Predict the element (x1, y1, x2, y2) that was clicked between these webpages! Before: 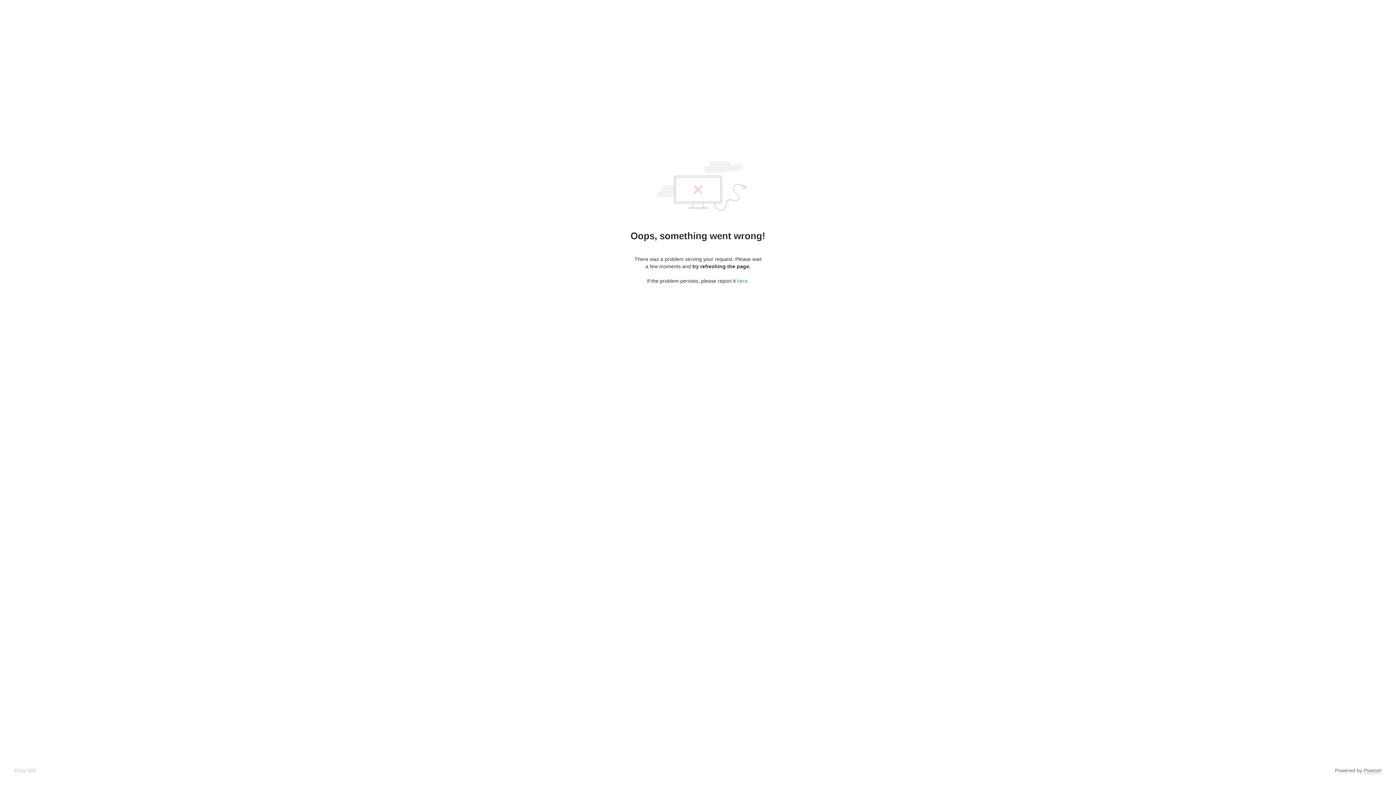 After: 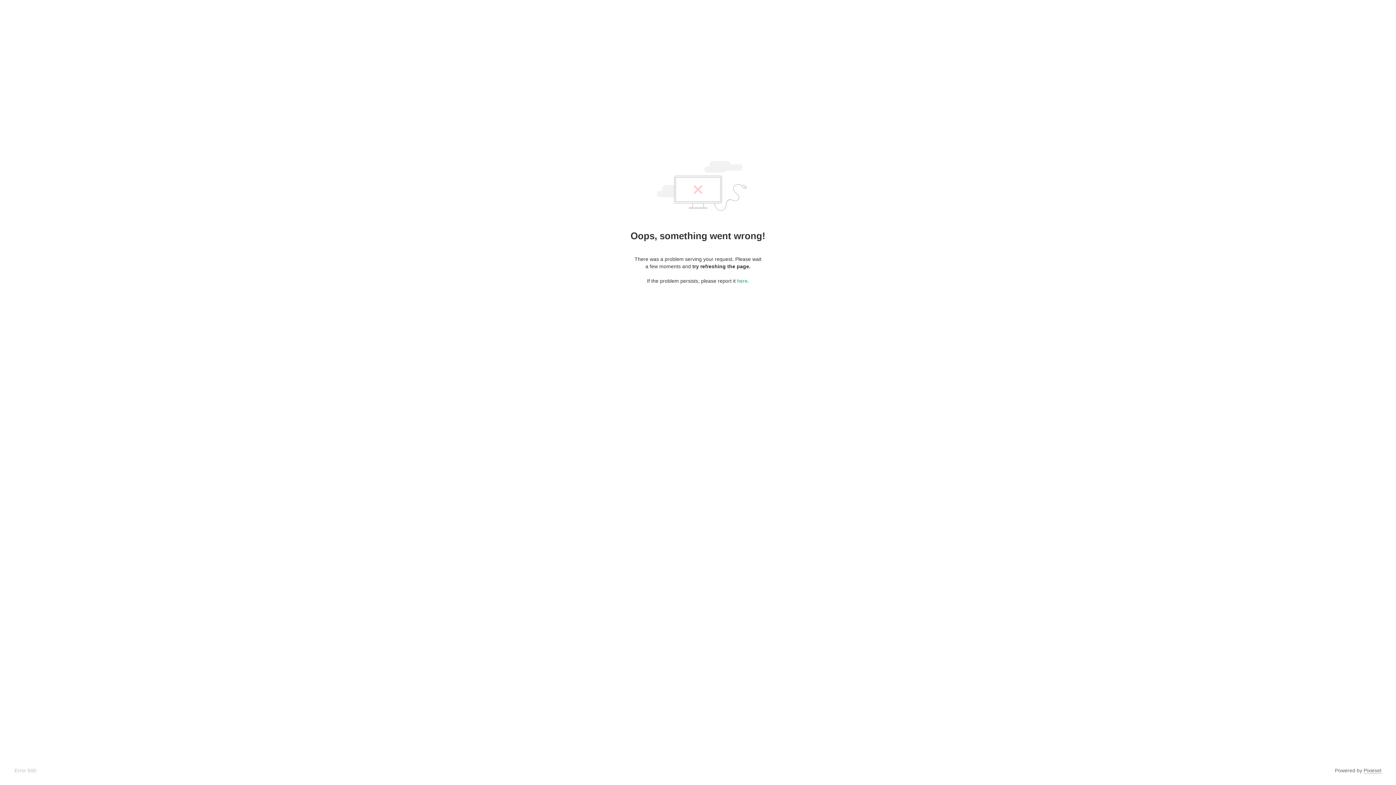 Action: bbox: (1364, 768, 1381, 774) label: Pixieset